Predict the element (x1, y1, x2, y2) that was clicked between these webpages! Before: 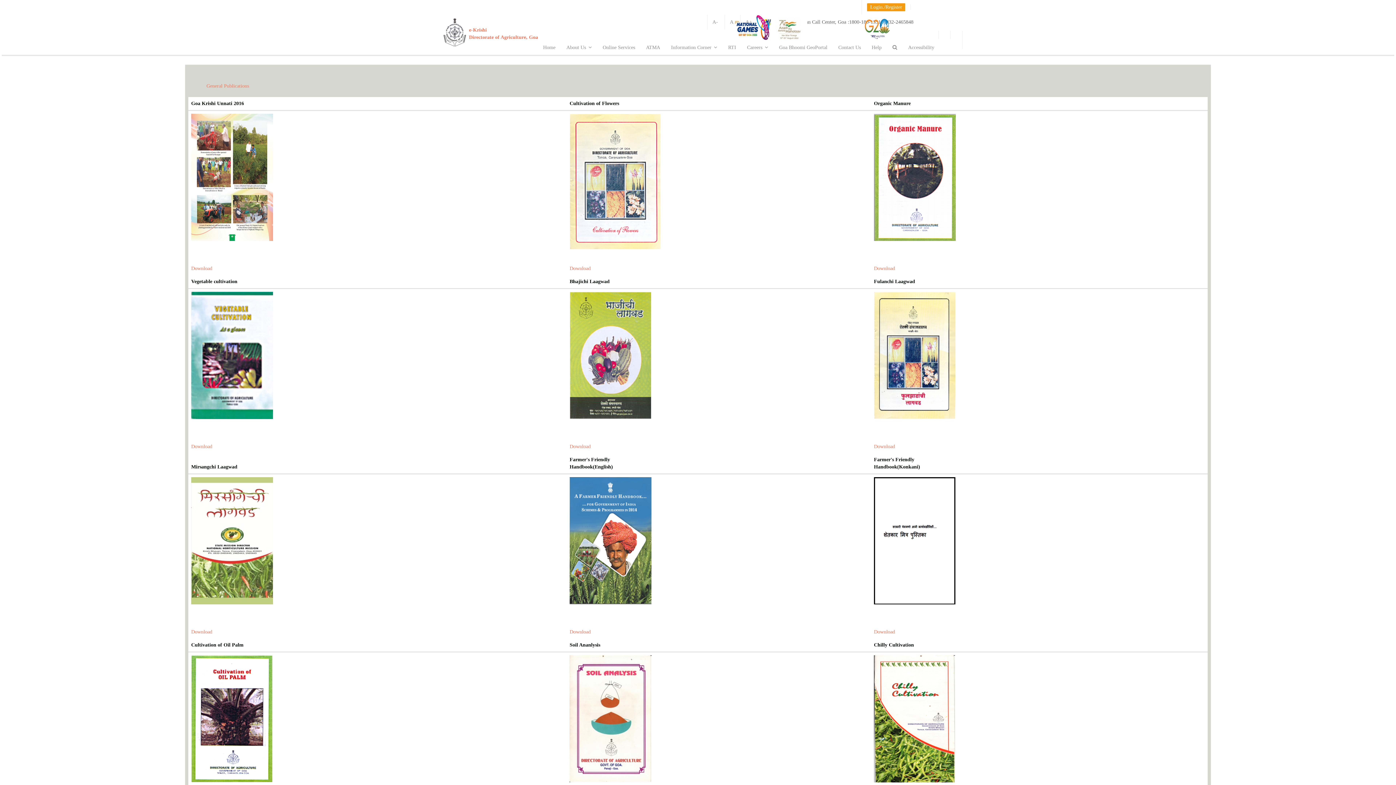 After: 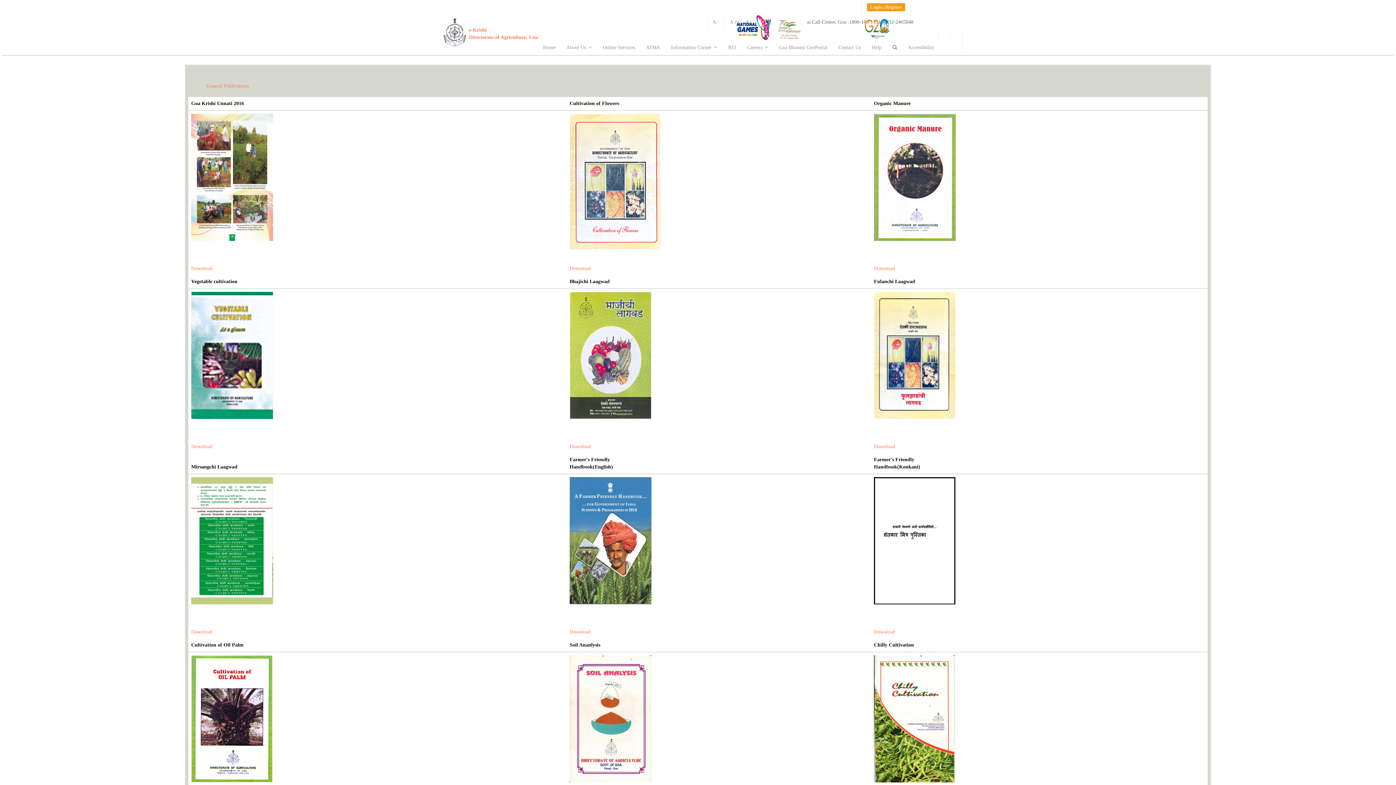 Action: bbox: (191, 477, 564, 622)